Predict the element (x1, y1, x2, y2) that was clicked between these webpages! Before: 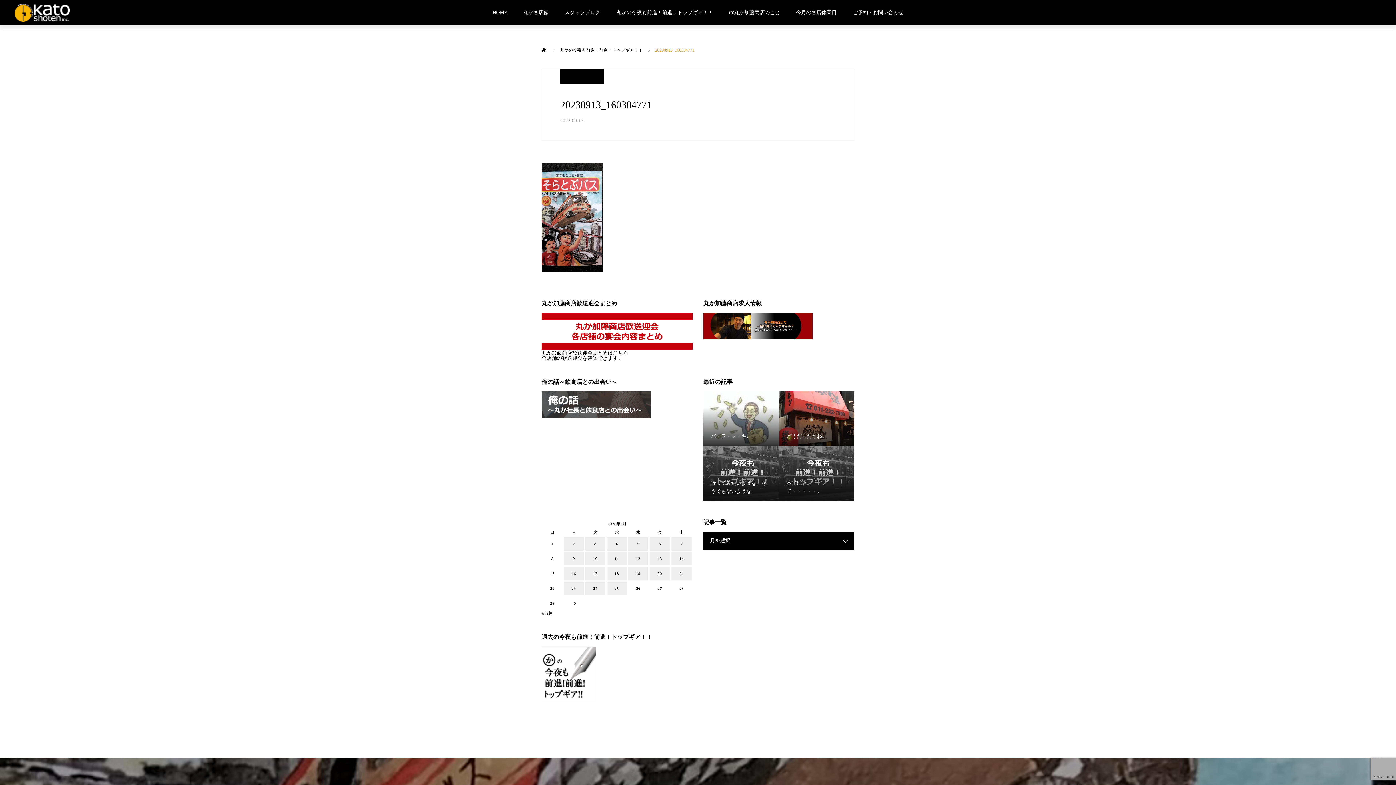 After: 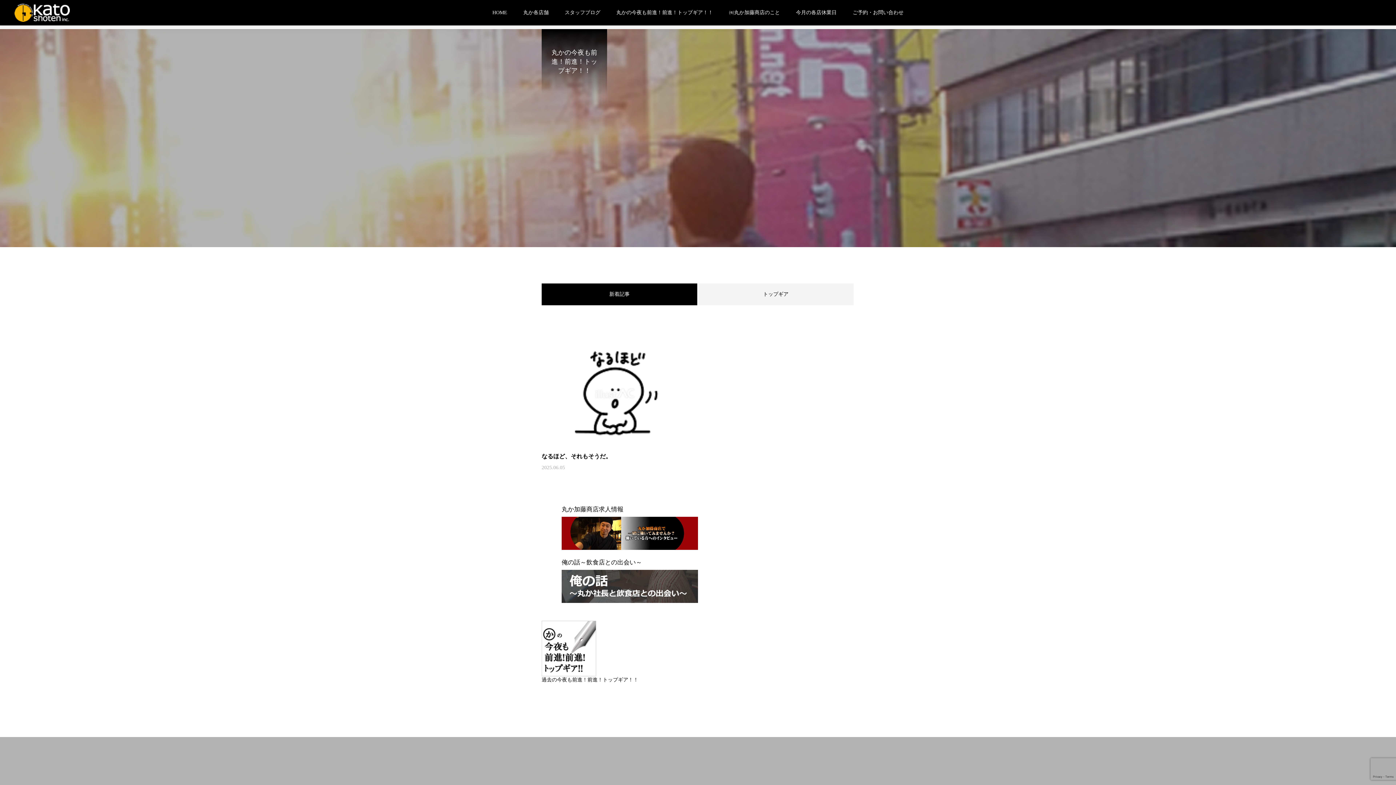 Action: label: 2025年6月5日 に投稿を公開 bbox: (628, 537, 648, 550)